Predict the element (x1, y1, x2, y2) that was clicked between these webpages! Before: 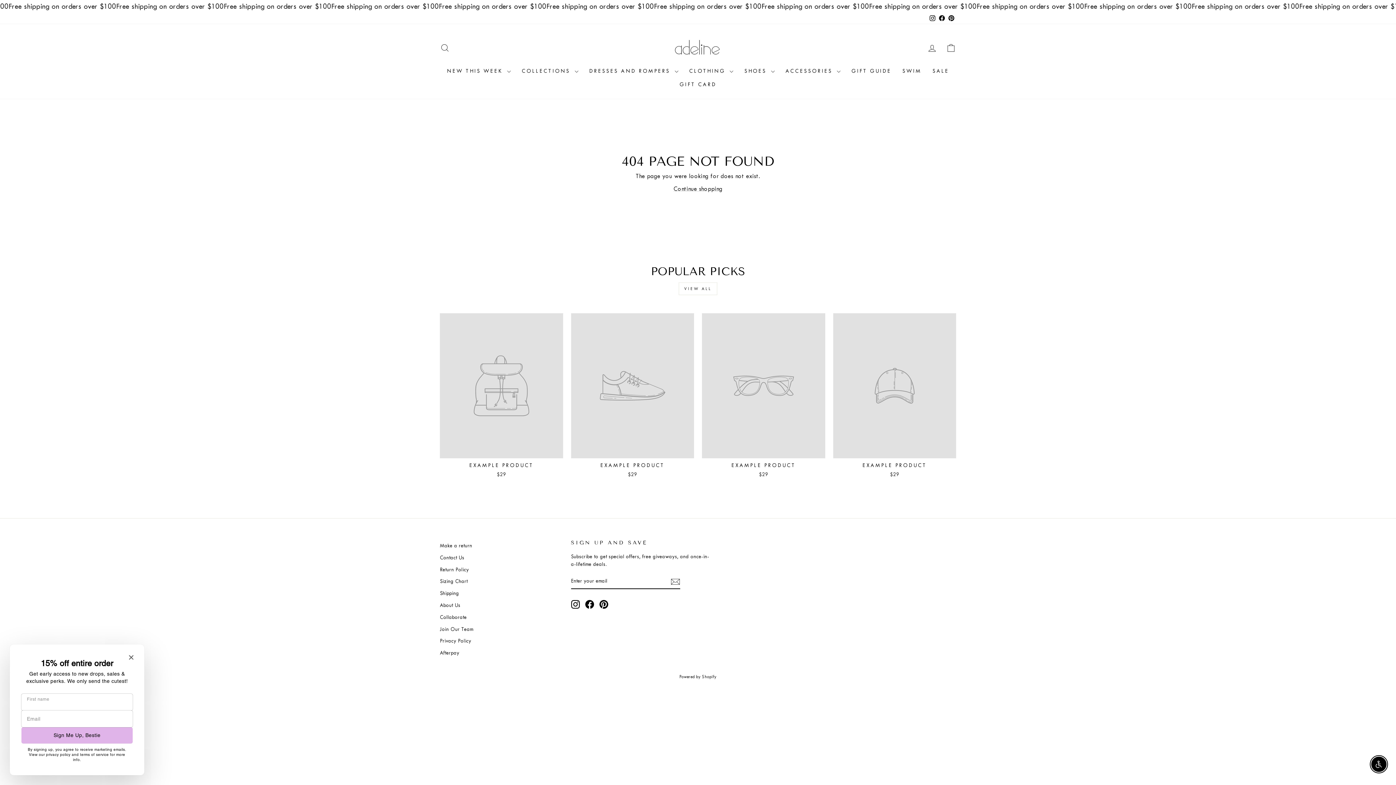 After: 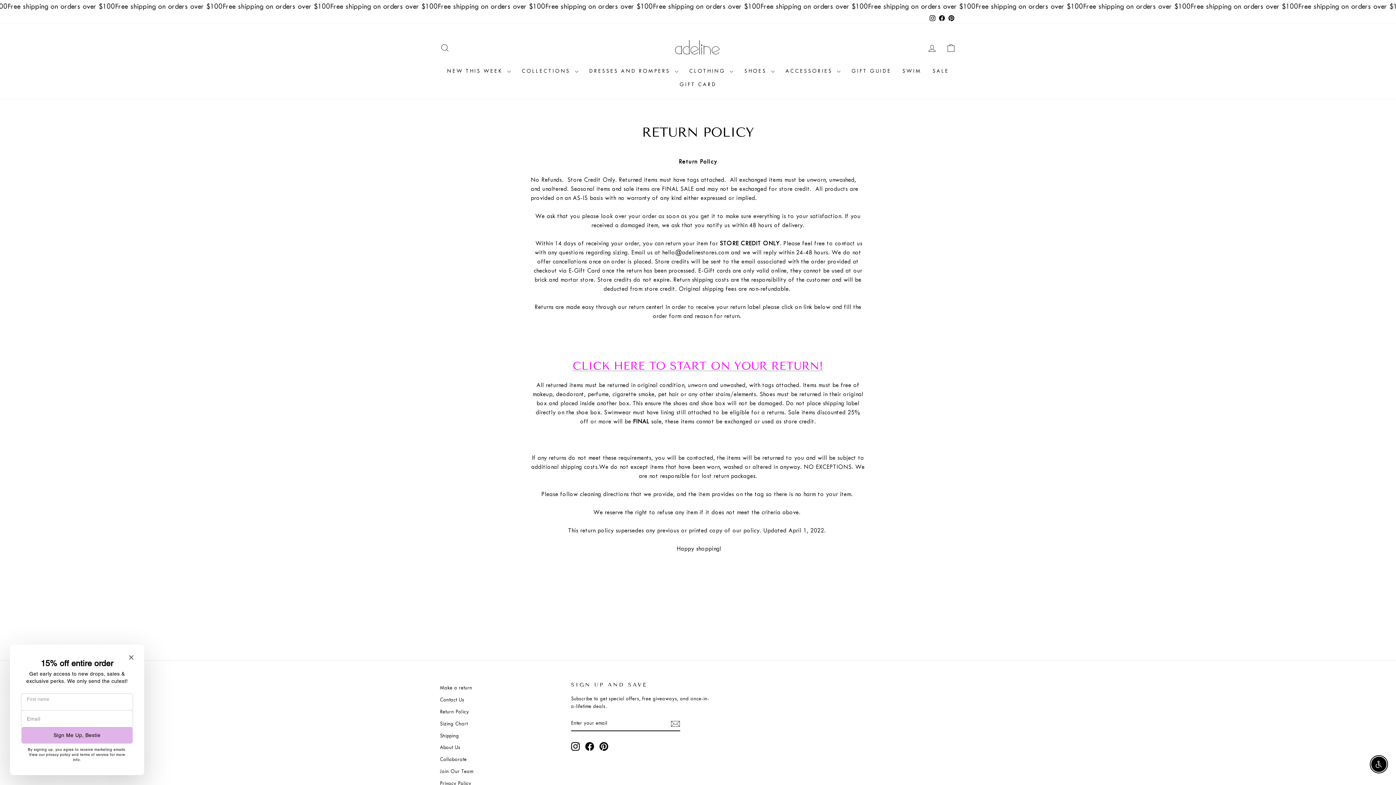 Action: bbox: (440, 564, 469, 575) label: Return Policy